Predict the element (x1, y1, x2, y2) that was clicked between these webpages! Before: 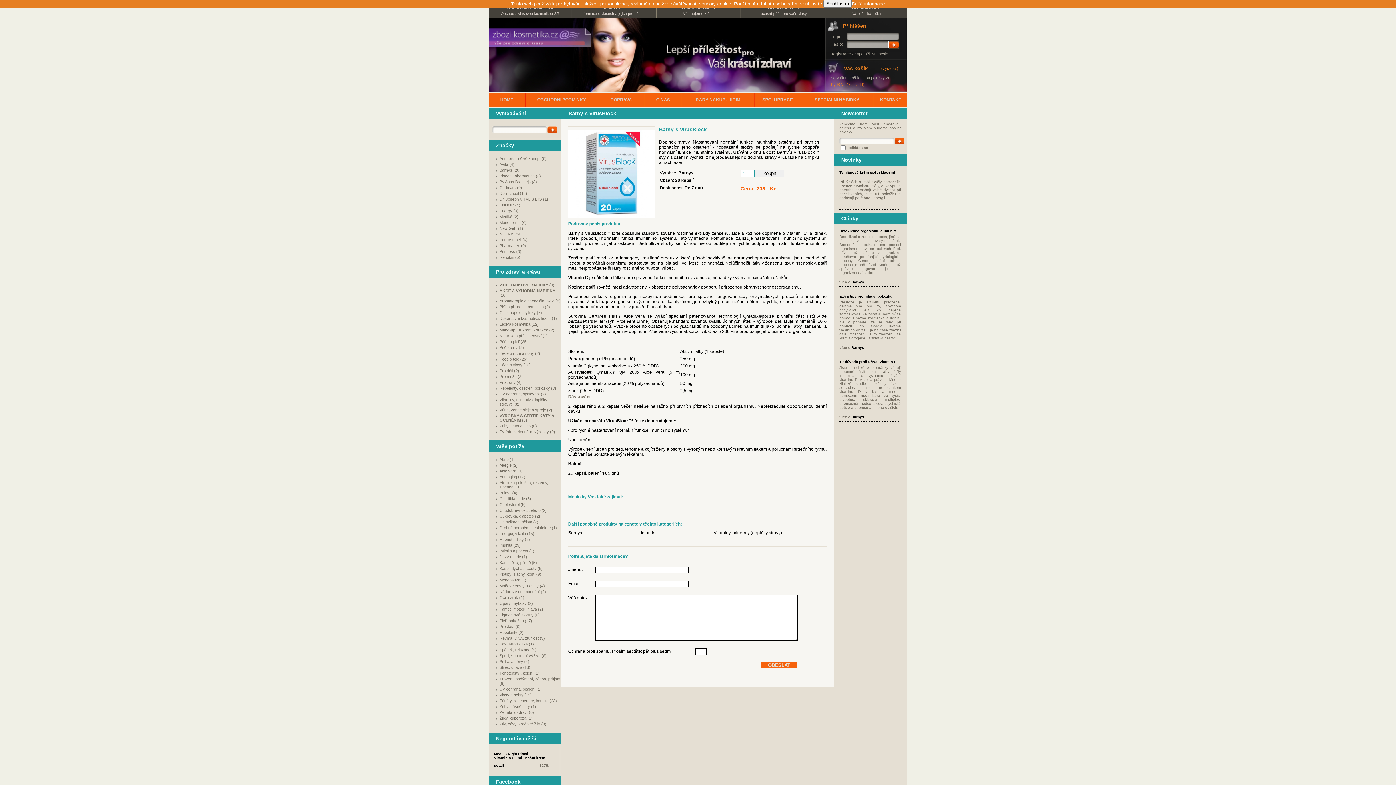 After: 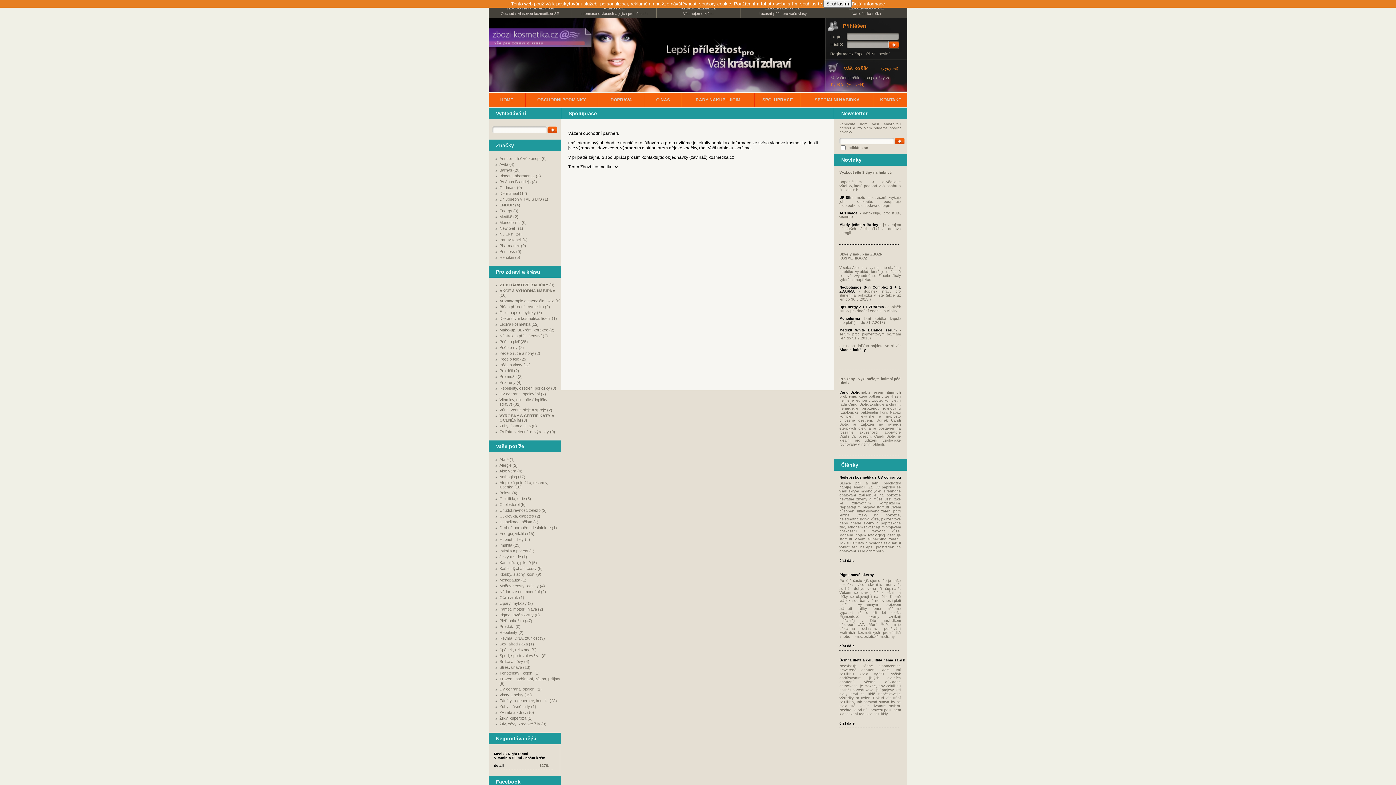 Action: bbox: (762, 97, 793, 102) label: SPOLUPRÁCE